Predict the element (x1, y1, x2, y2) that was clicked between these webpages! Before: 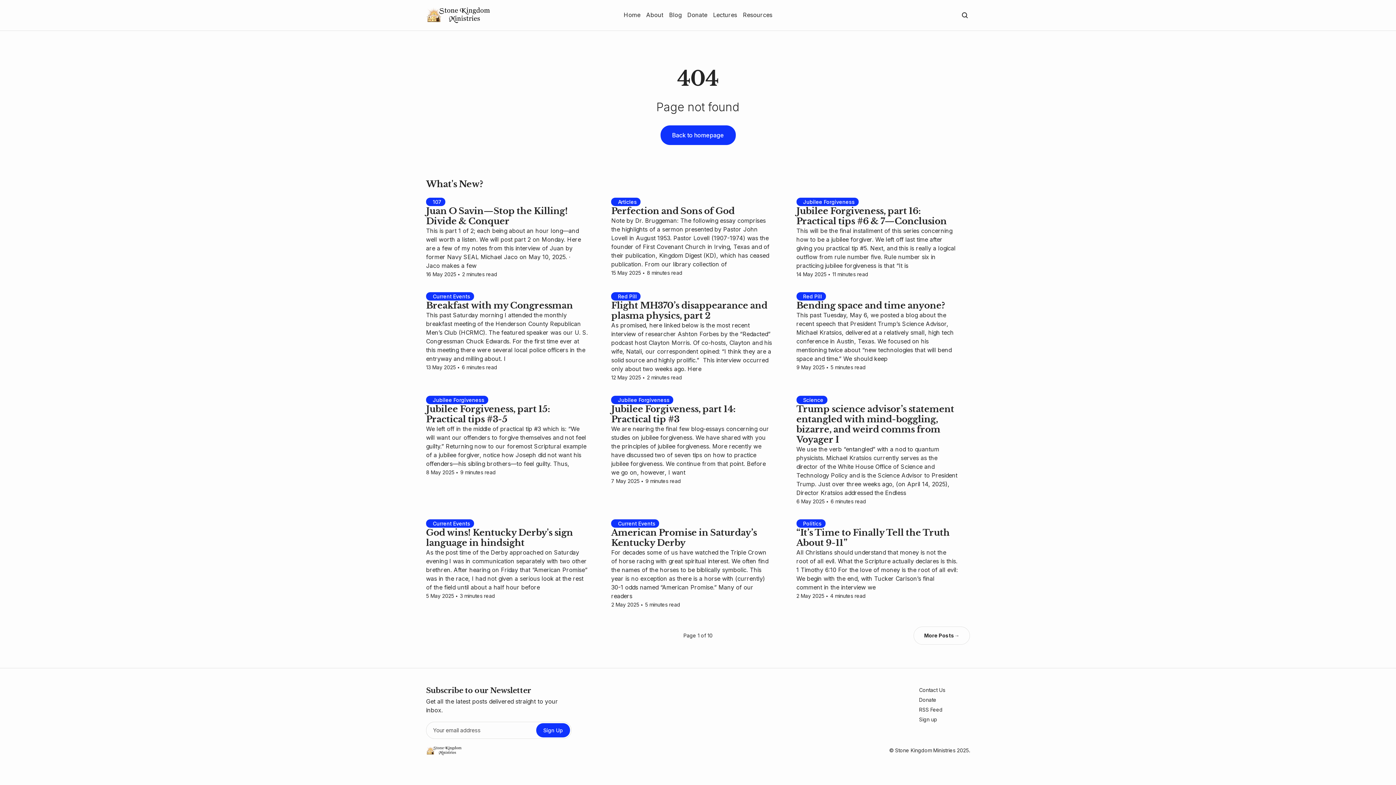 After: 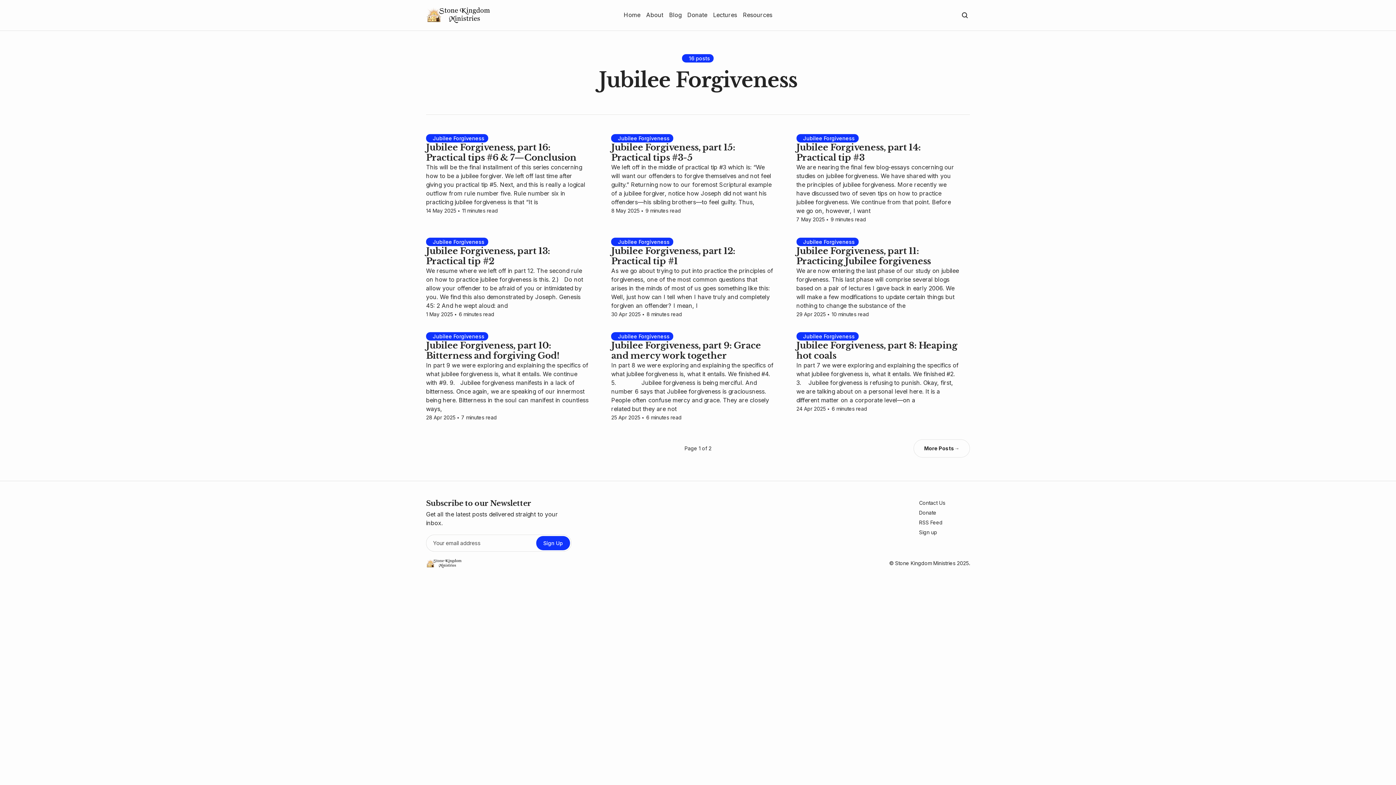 Action: label: Jubilee Forgiveness bbox: (796, 197, 858, 206)